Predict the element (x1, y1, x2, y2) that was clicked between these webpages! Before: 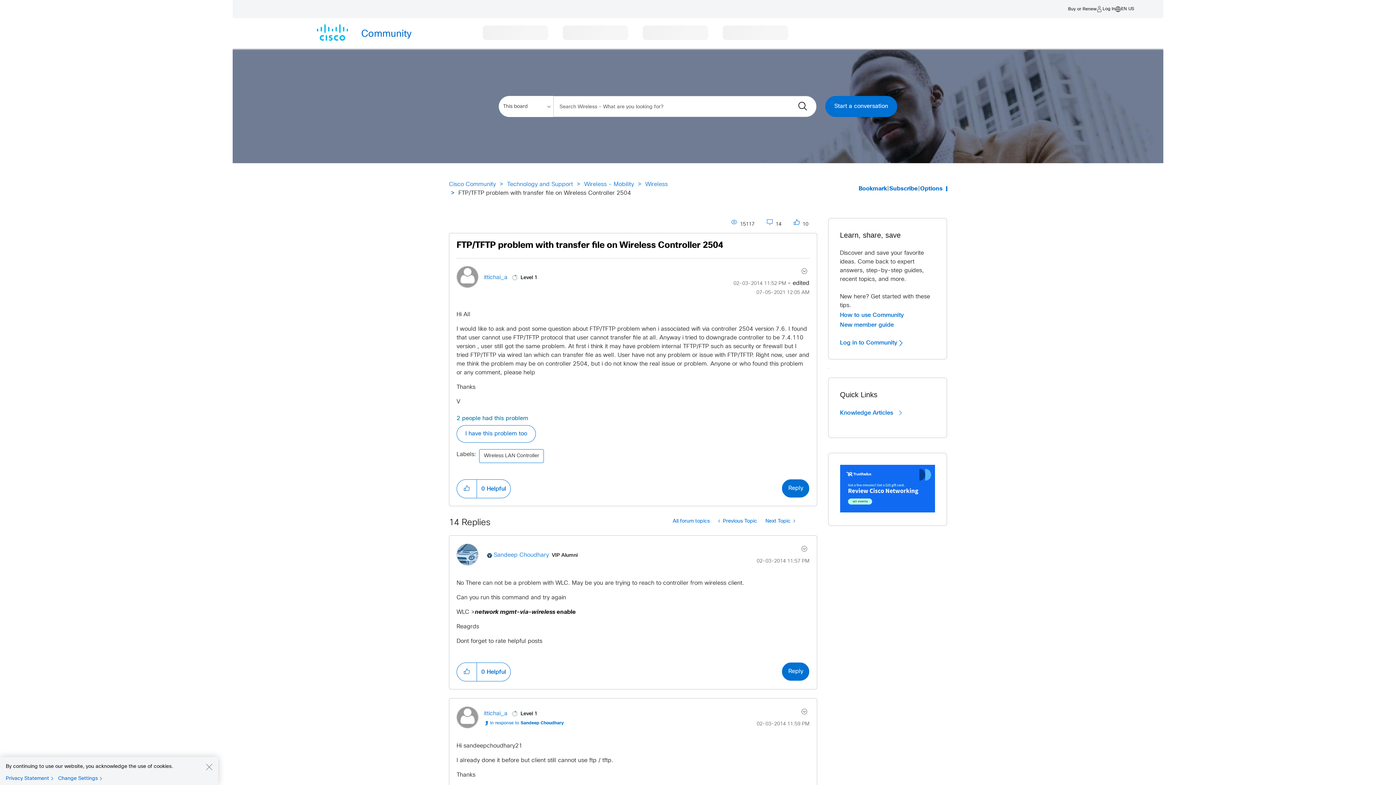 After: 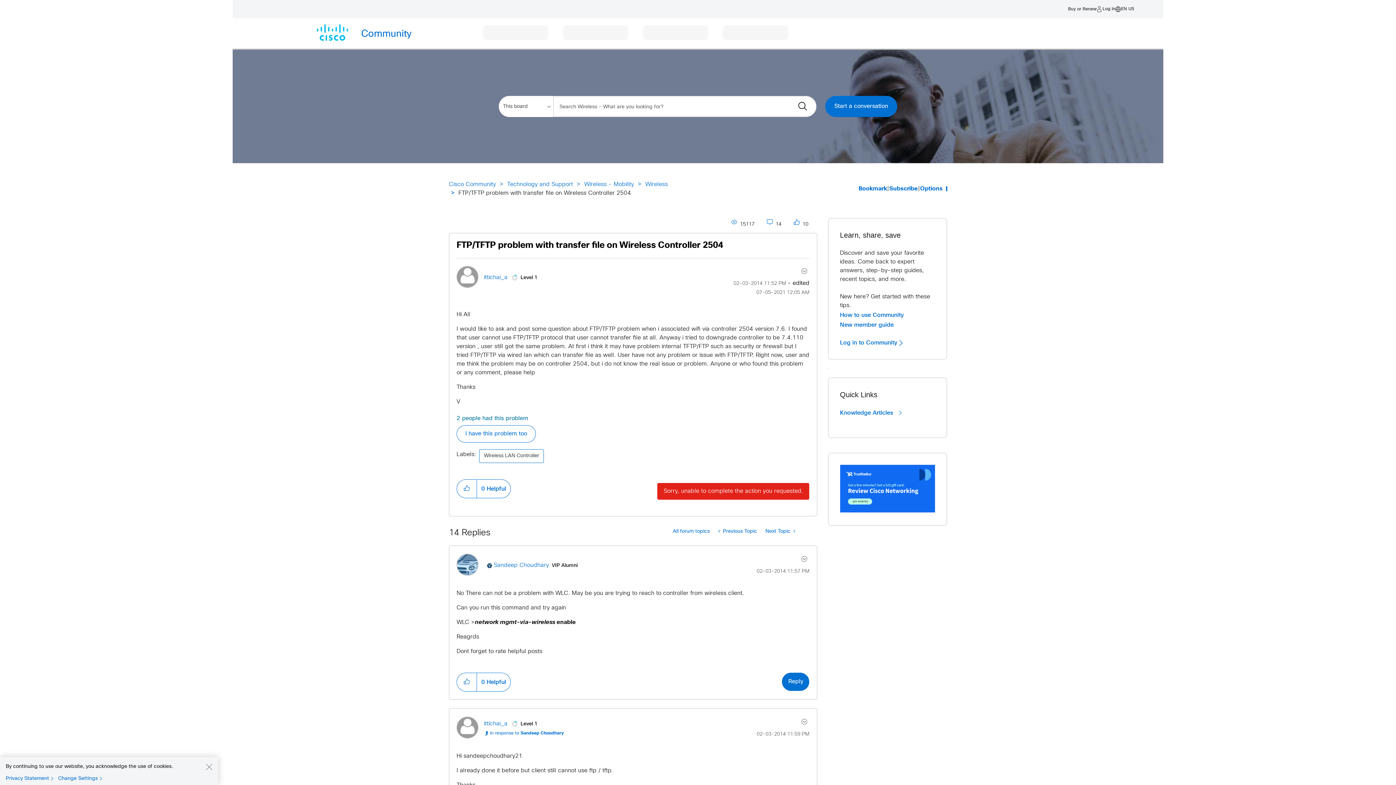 Action: bbox: (782, 479, 809, 497) label: Reply to FTP/TFTP problem with transfer file on Wireless Controller 2504 post